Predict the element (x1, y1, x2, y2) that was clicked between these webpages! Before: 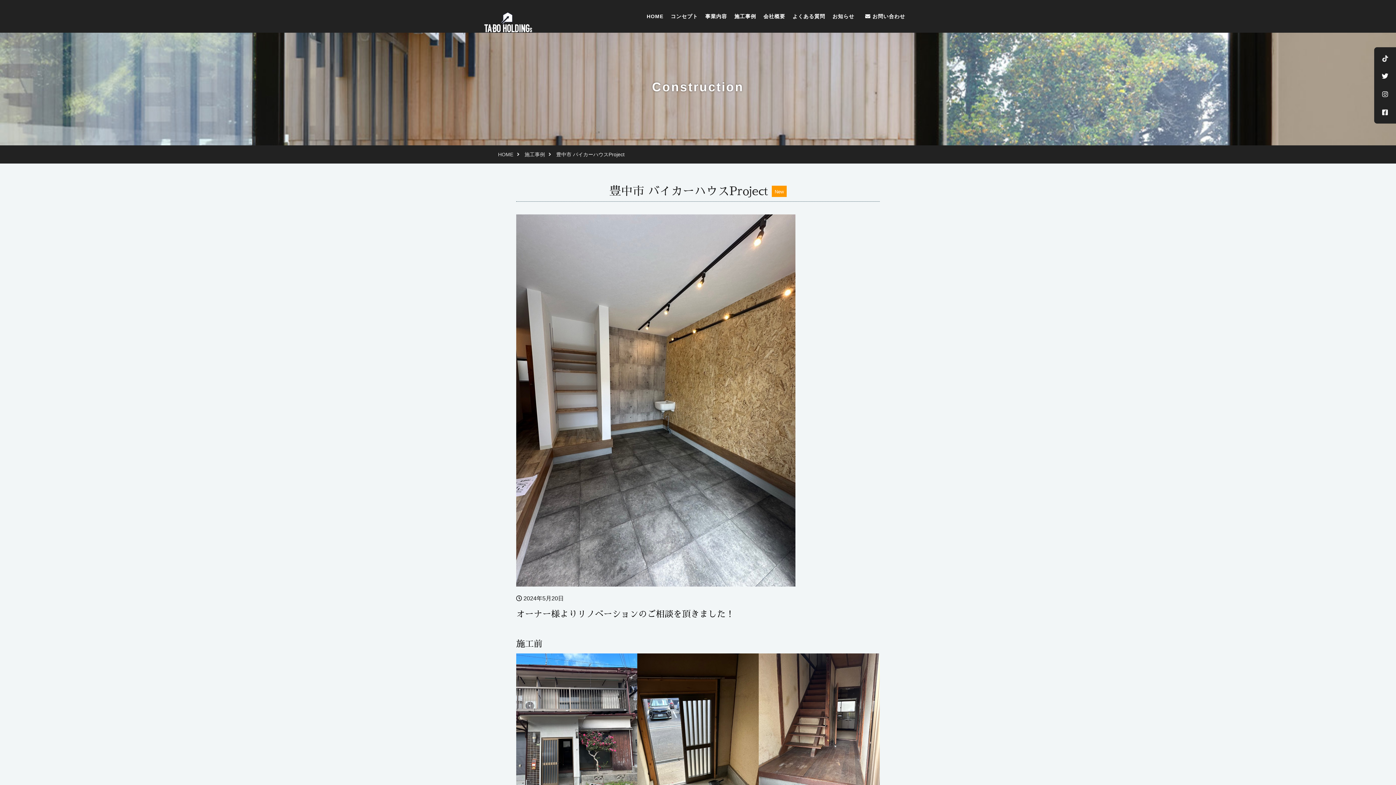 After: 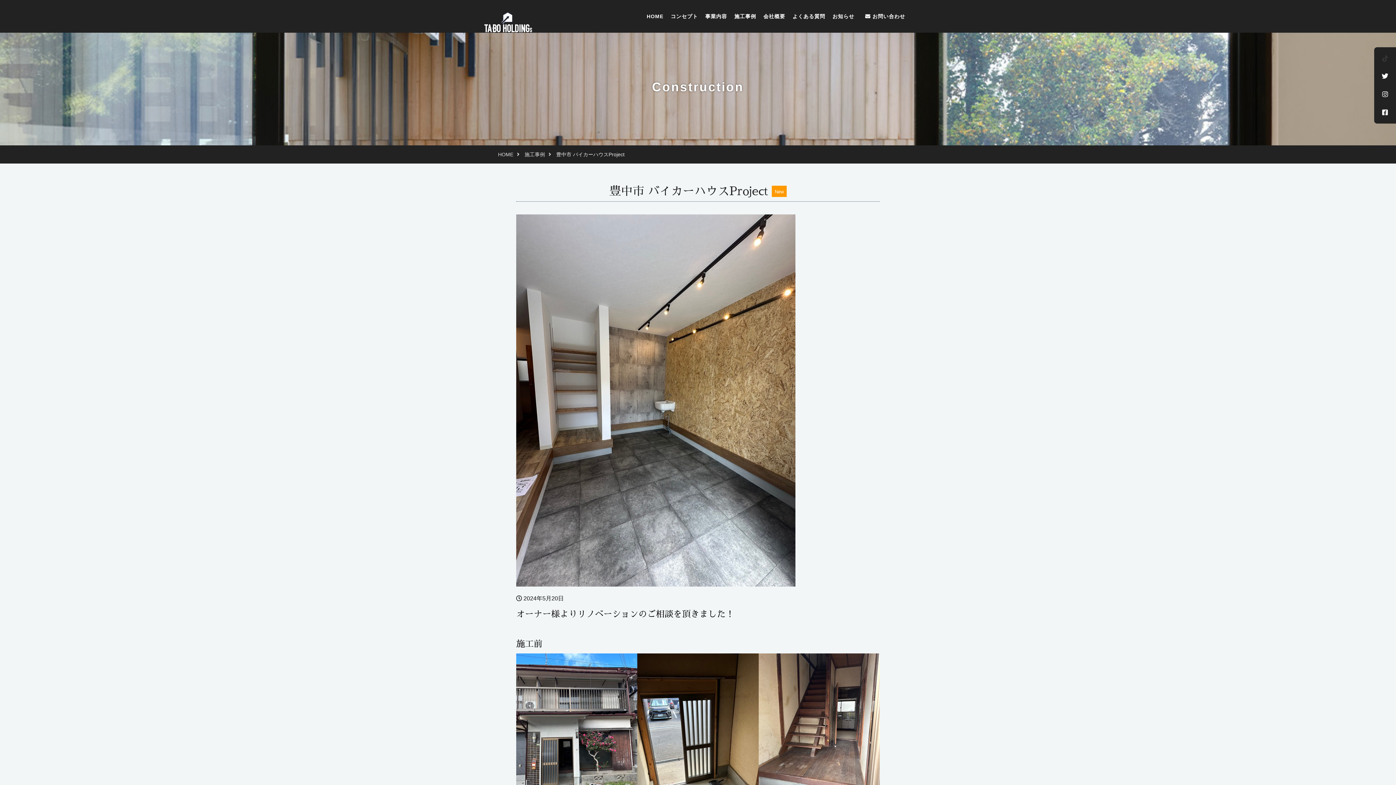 Action: bbox: (1376, 49, 1394, 67)